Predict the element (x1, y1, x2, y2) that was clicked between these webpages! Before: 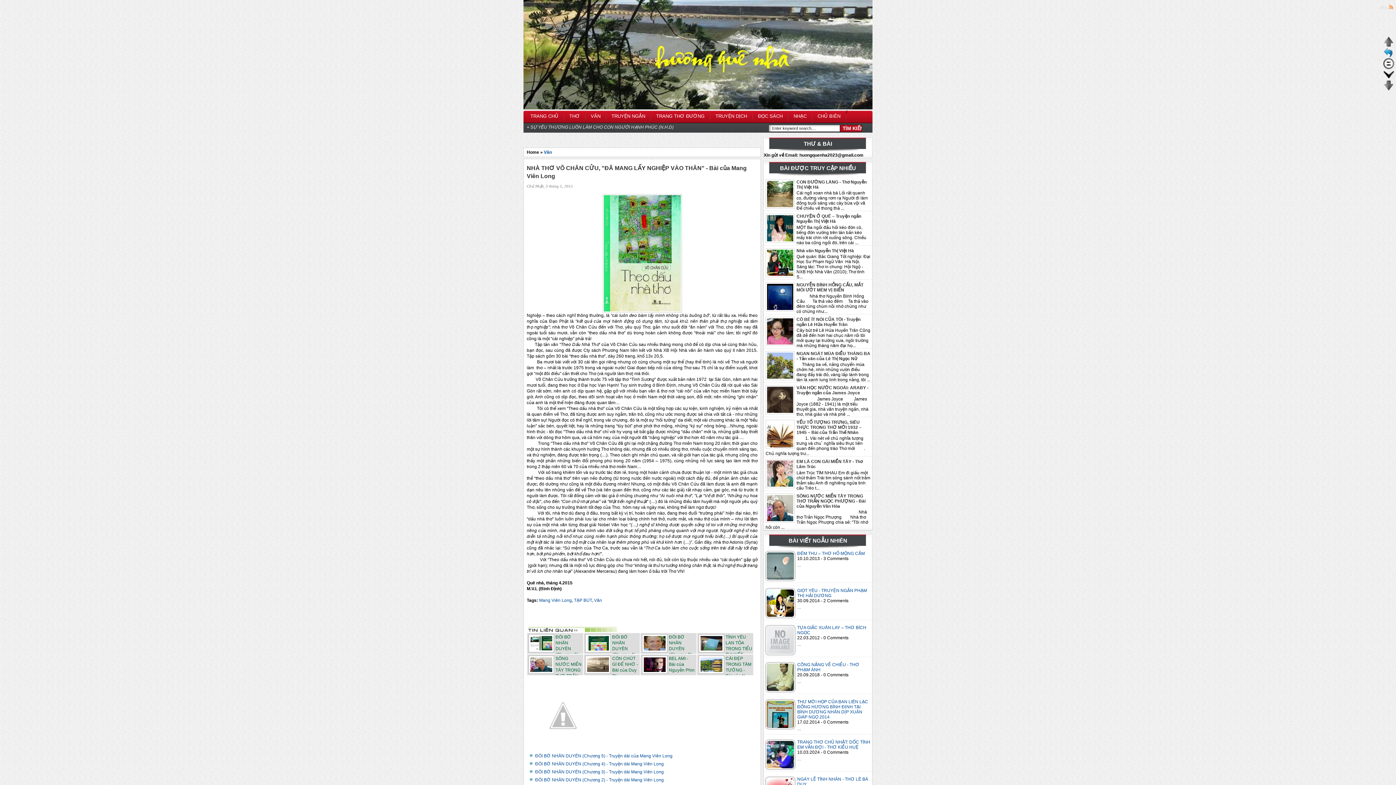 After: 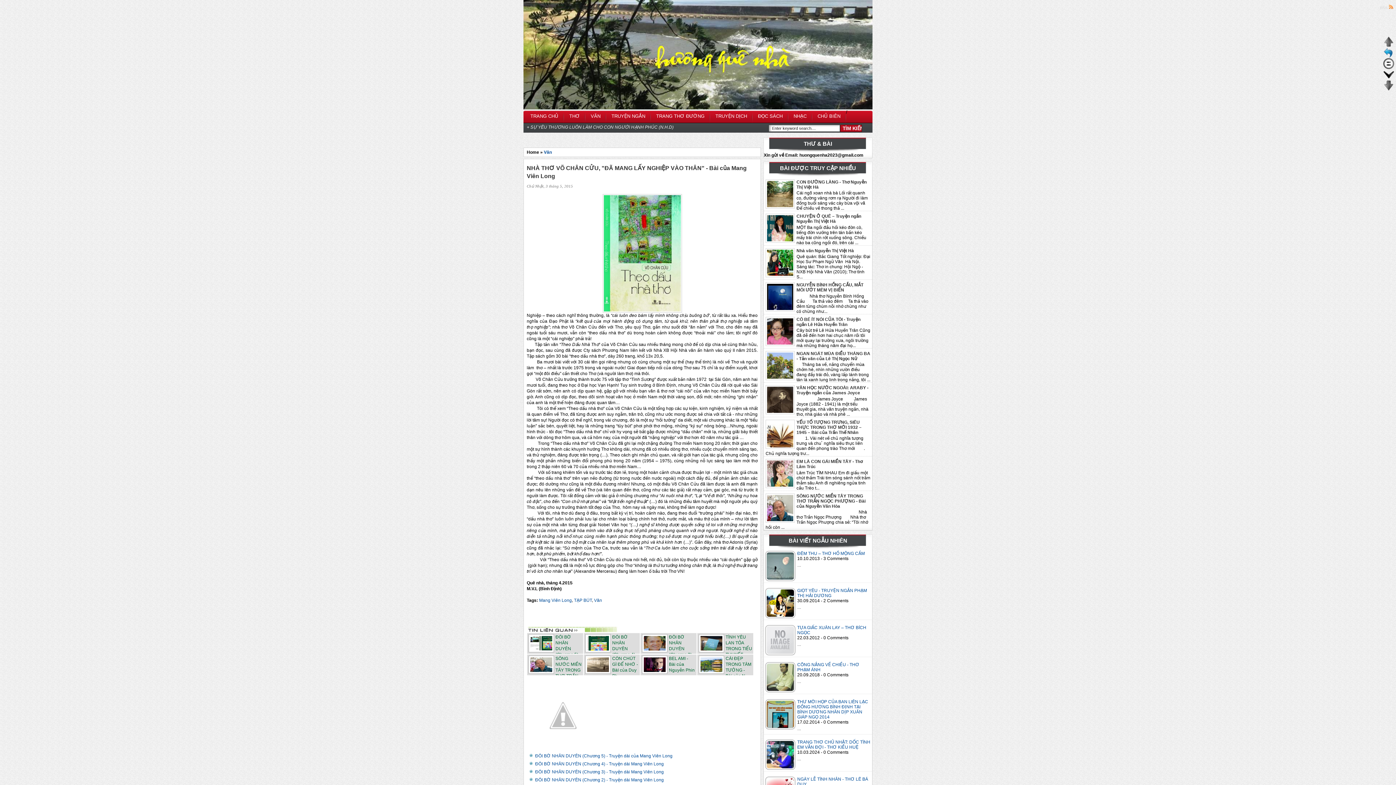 Action: bbox: (617, 613, 635, 623)